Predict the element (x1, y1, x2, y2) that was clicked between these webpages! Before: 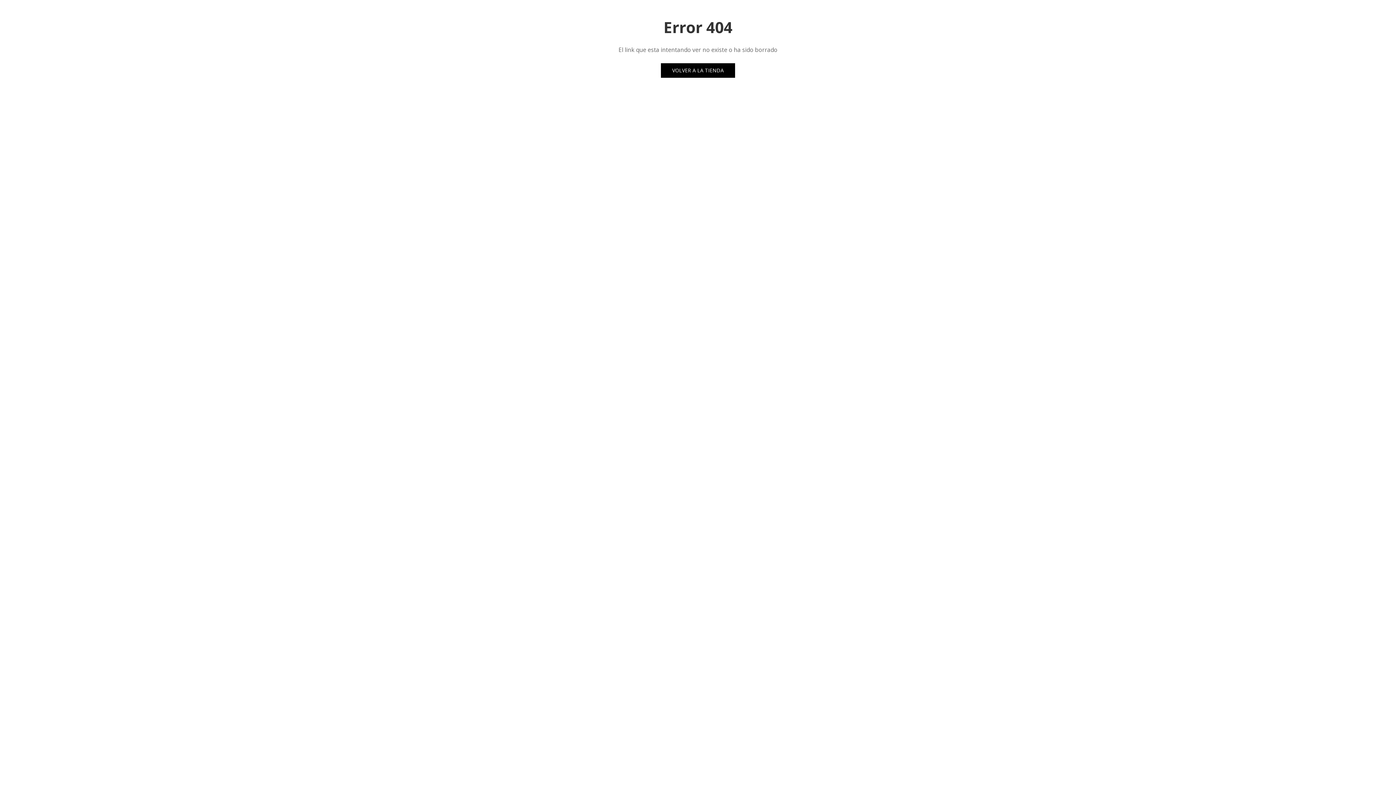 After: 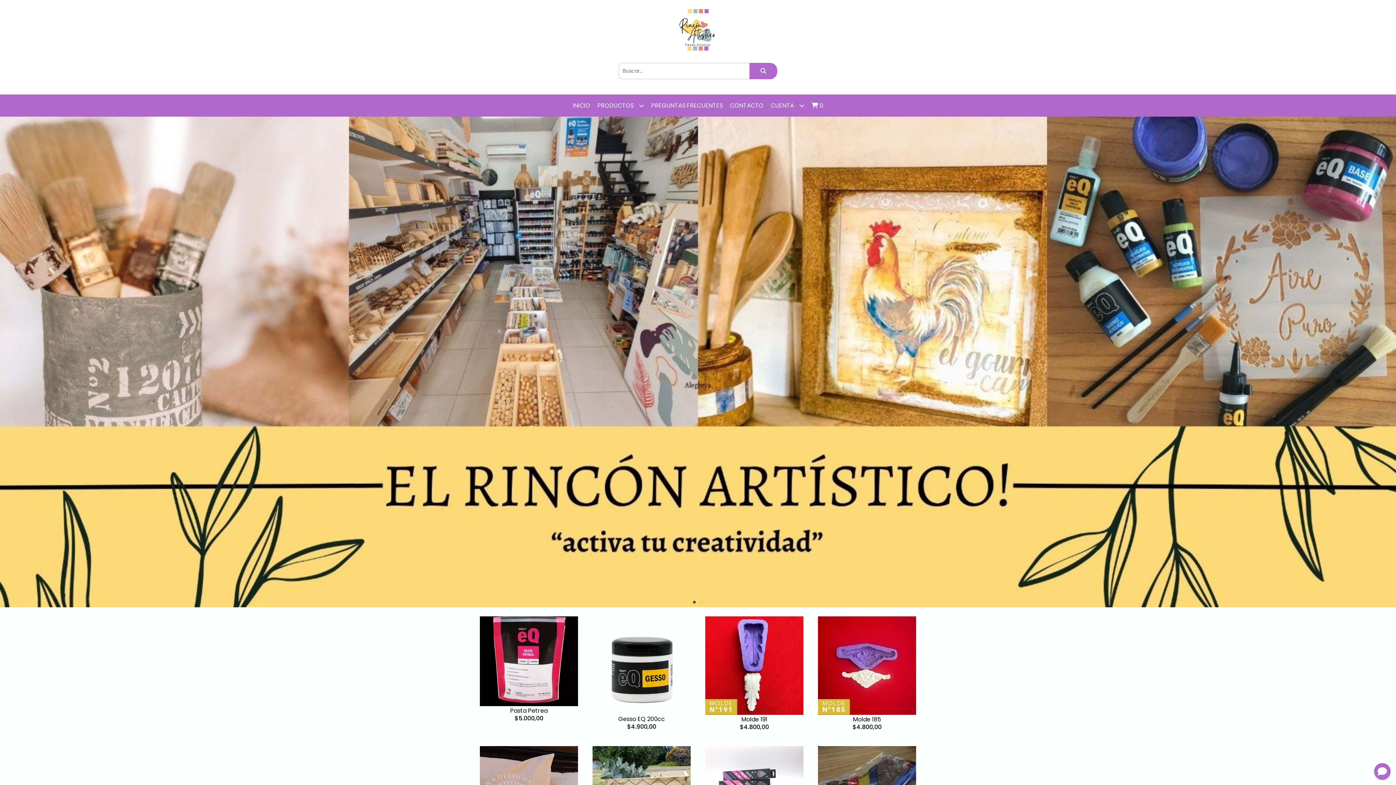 Action: label: VOLVER A LA TIENDA bbox: (661, 63, 735, 77)